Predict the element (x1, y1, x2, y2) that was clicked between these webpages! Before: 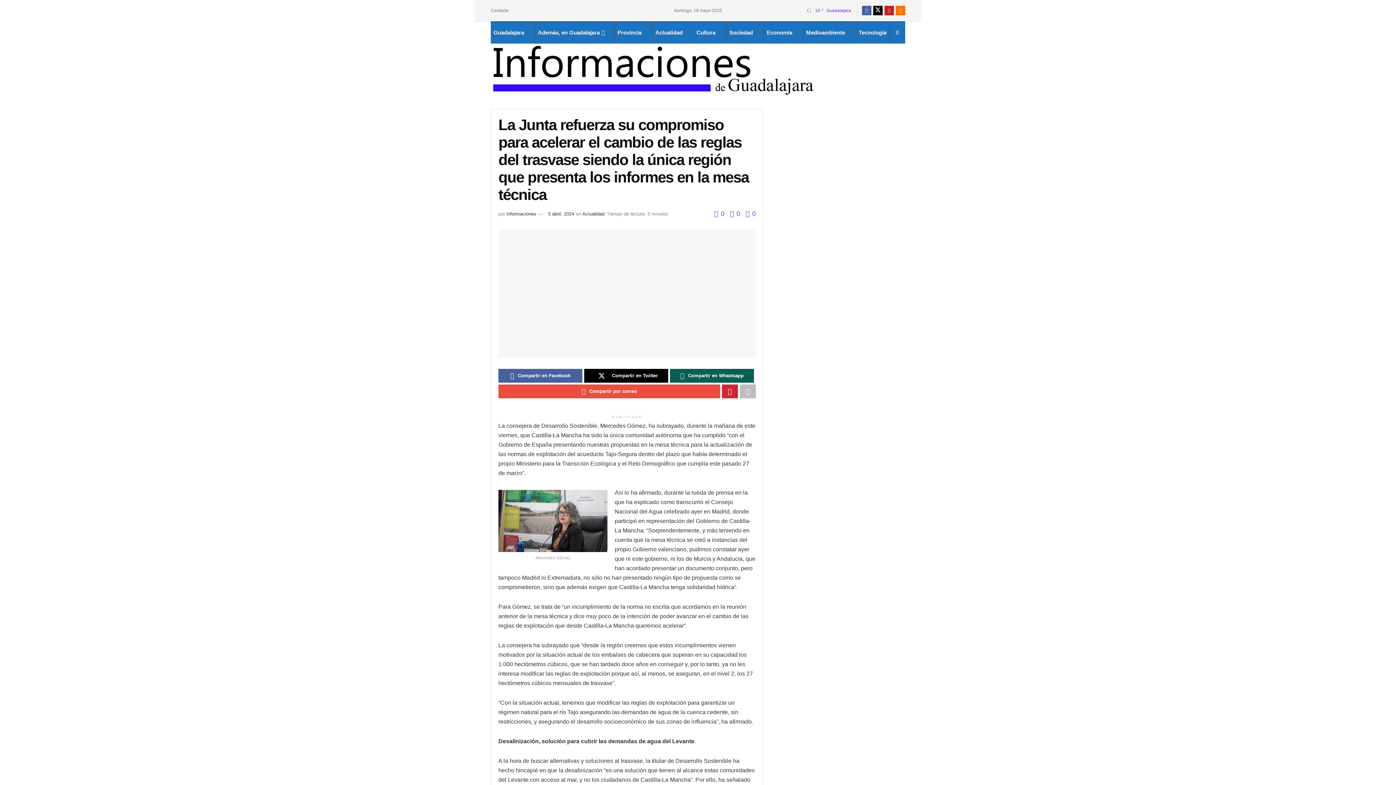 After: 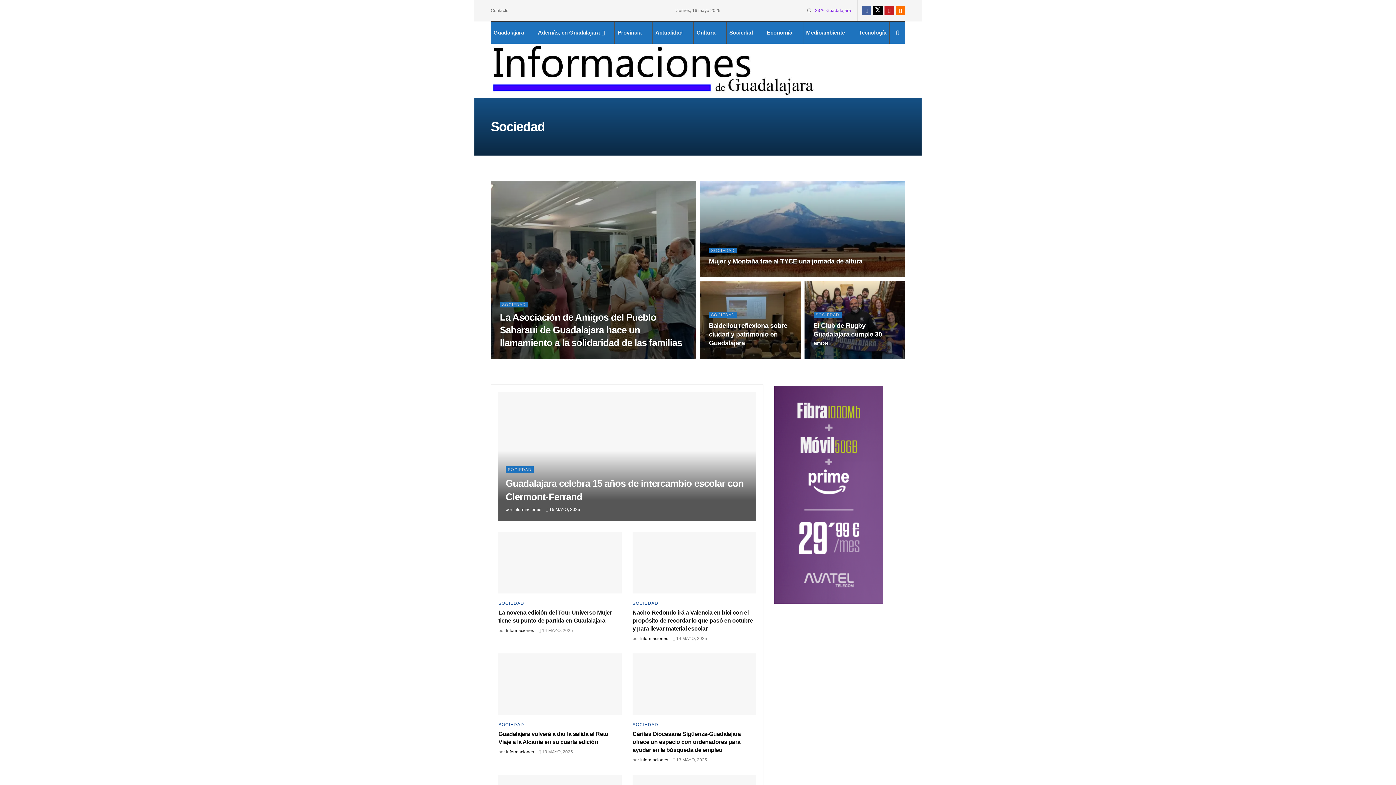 Action: bbox: (726, 21, 755, 43) label: Sociedad